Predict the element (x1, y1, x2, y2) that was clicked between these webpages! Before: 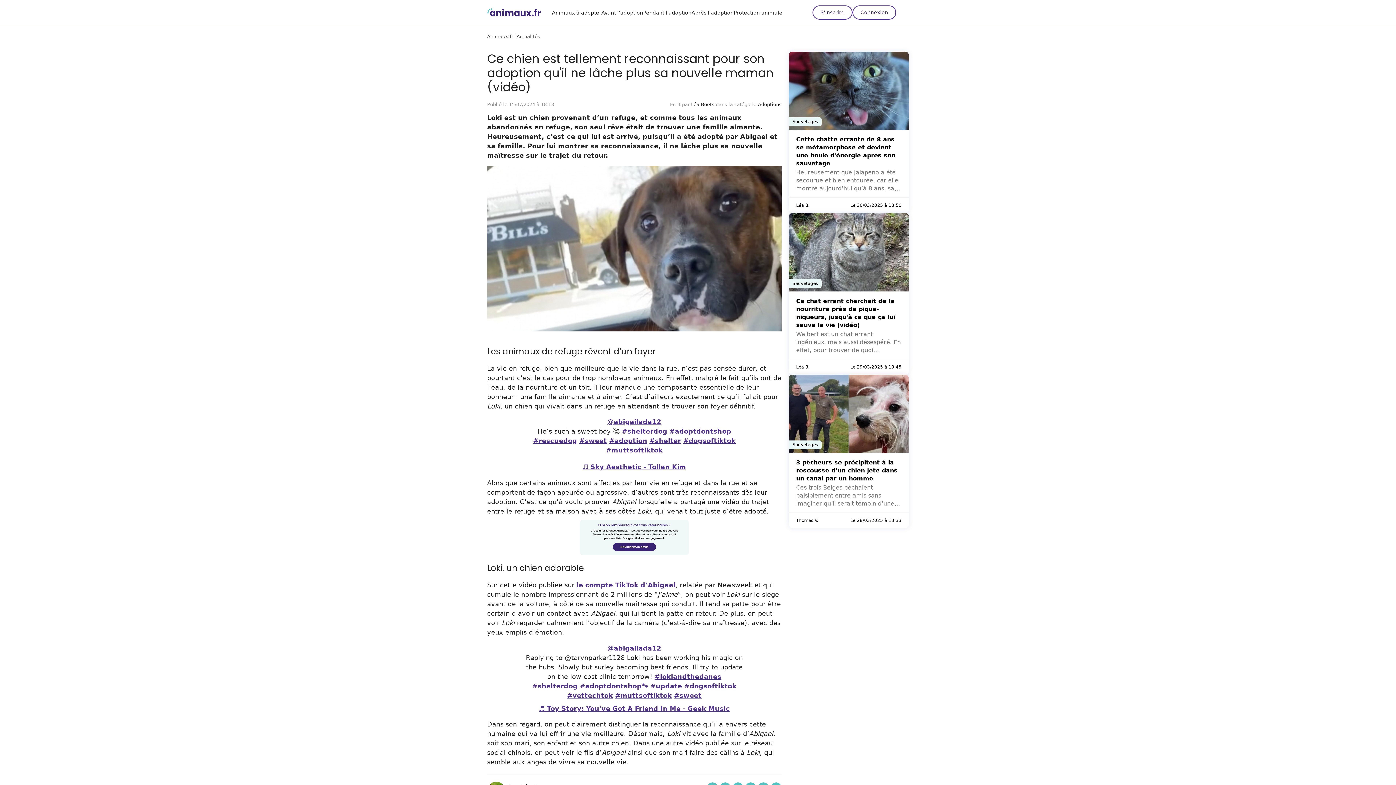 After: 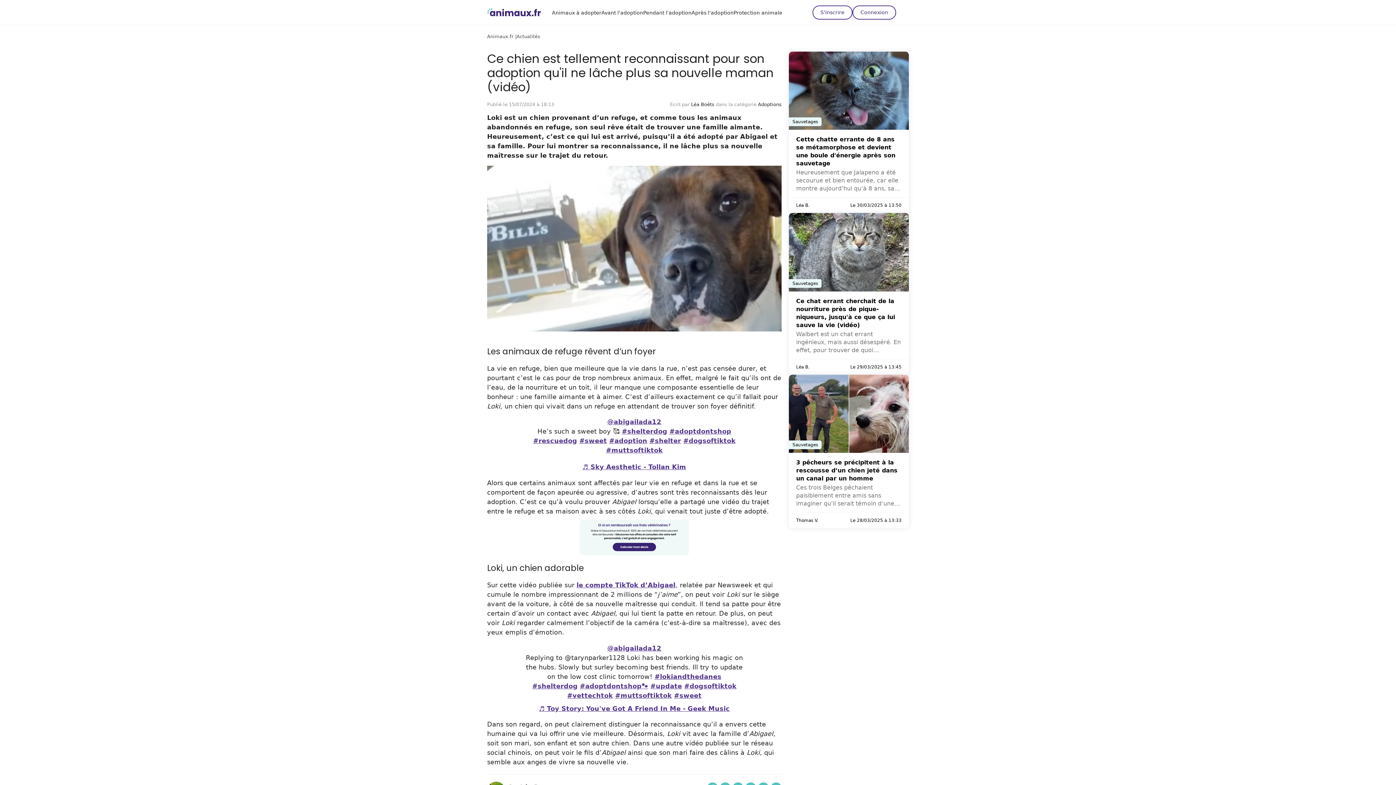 Action: bbox: (669, 428, 731, 435) label: #adoptdontshop